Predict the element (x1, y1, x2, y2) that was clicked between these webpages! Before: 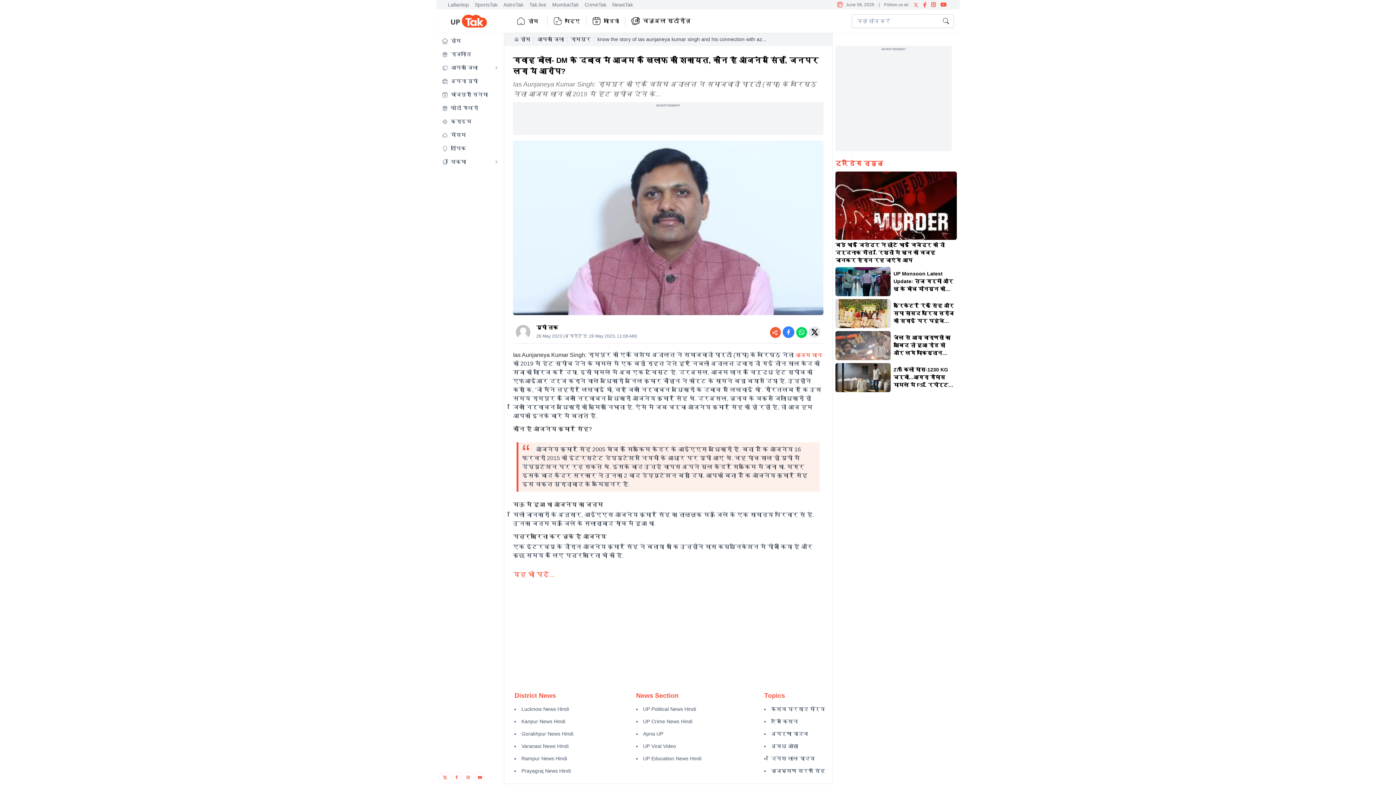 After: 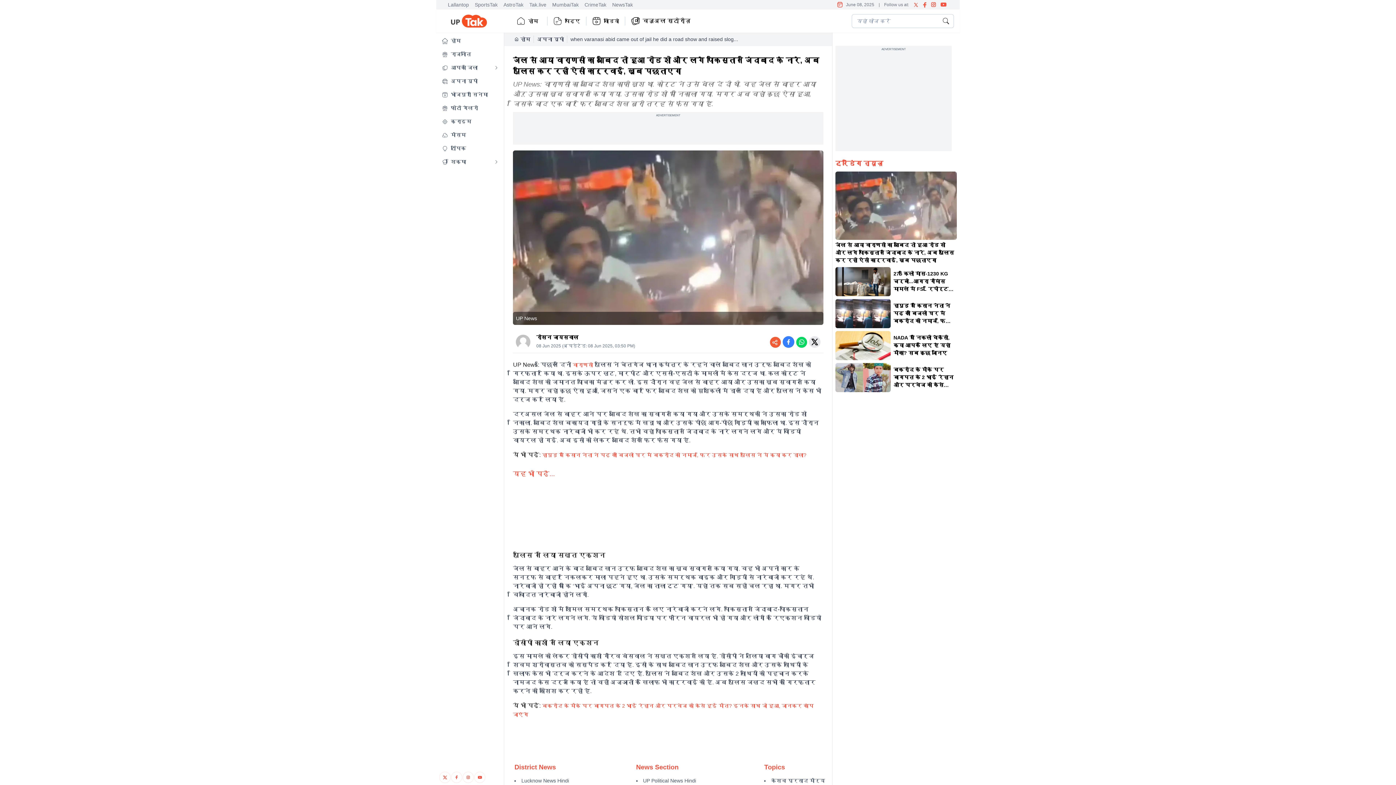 Action: bbox: (835, 331, 890, 360)